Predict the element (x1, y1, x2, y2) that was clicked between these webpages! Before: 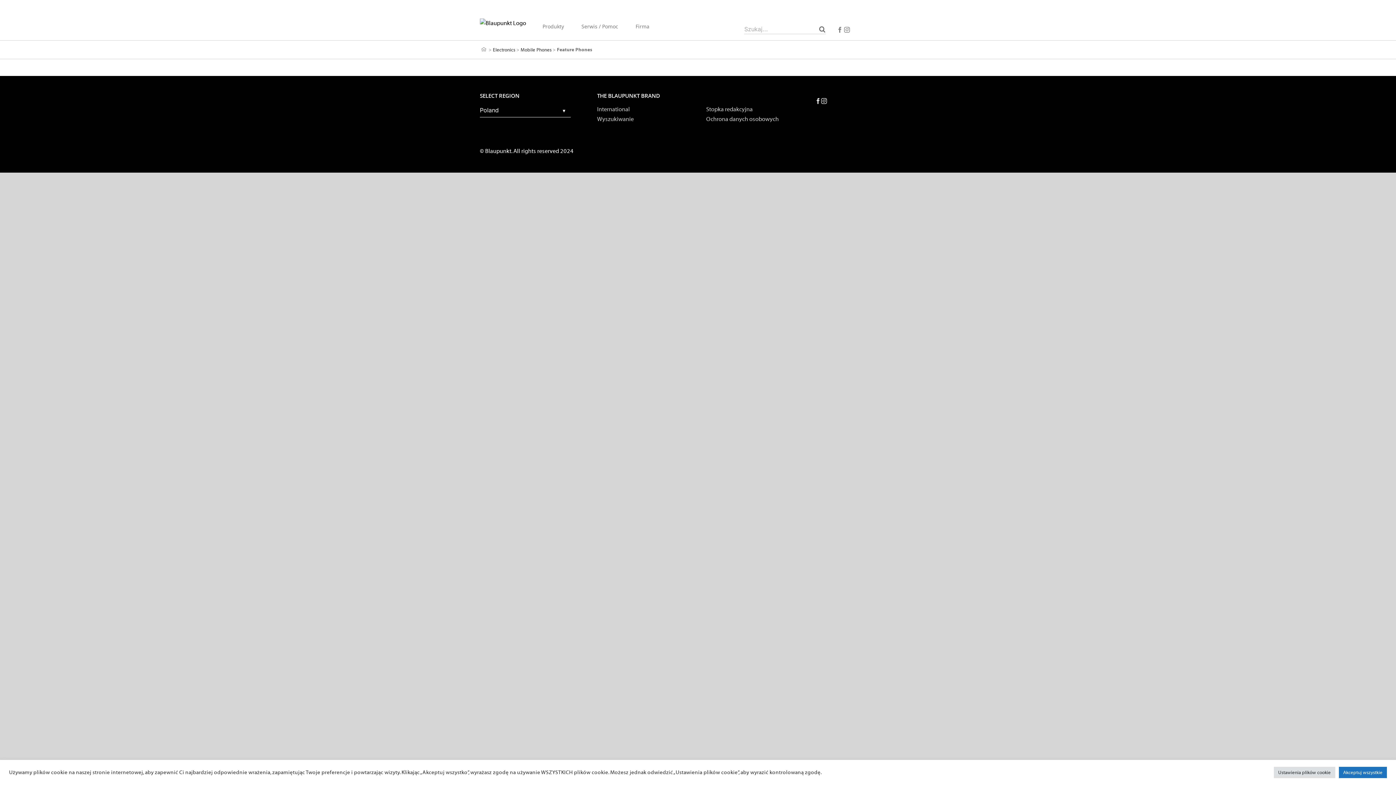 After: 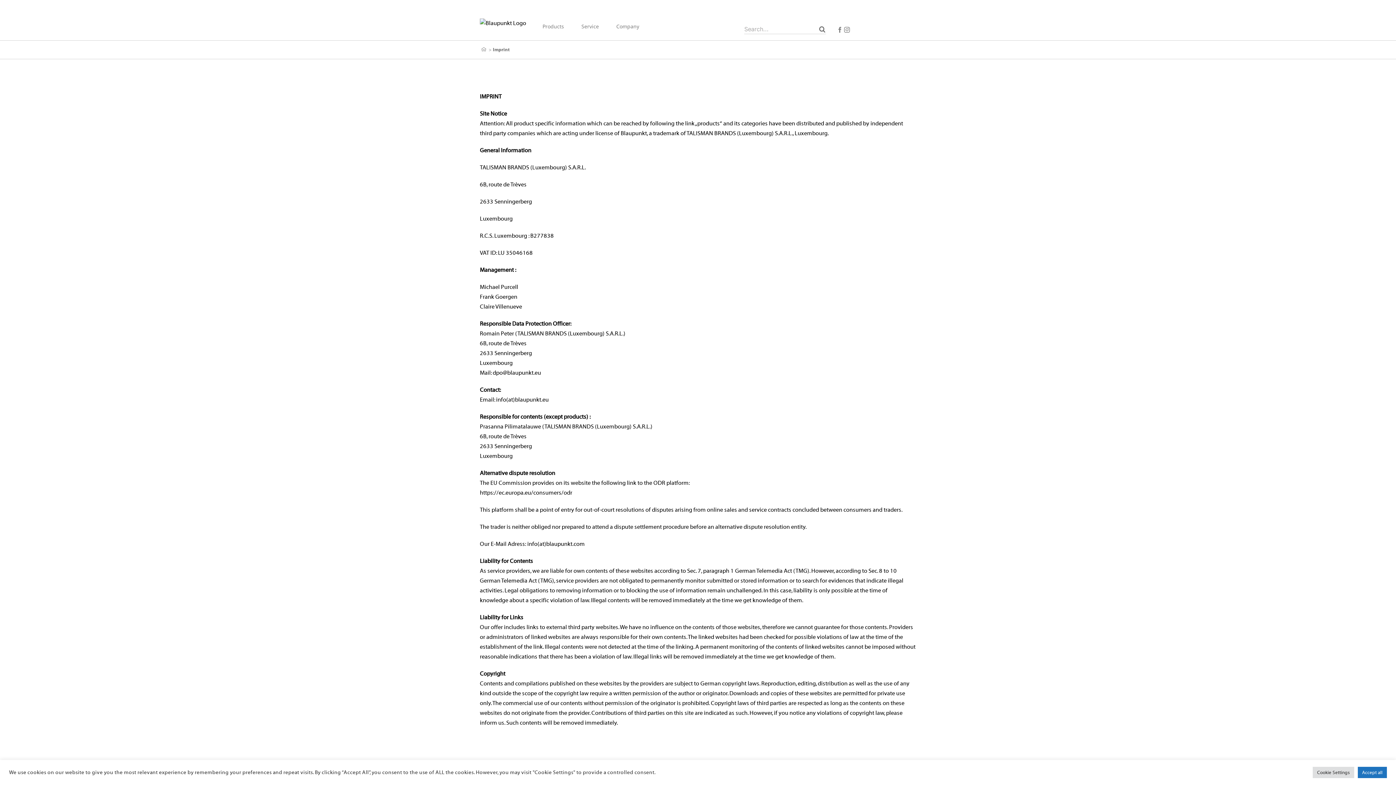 Action: label: Stopka redakcyjna bbox: (706, 106, 752, 112)